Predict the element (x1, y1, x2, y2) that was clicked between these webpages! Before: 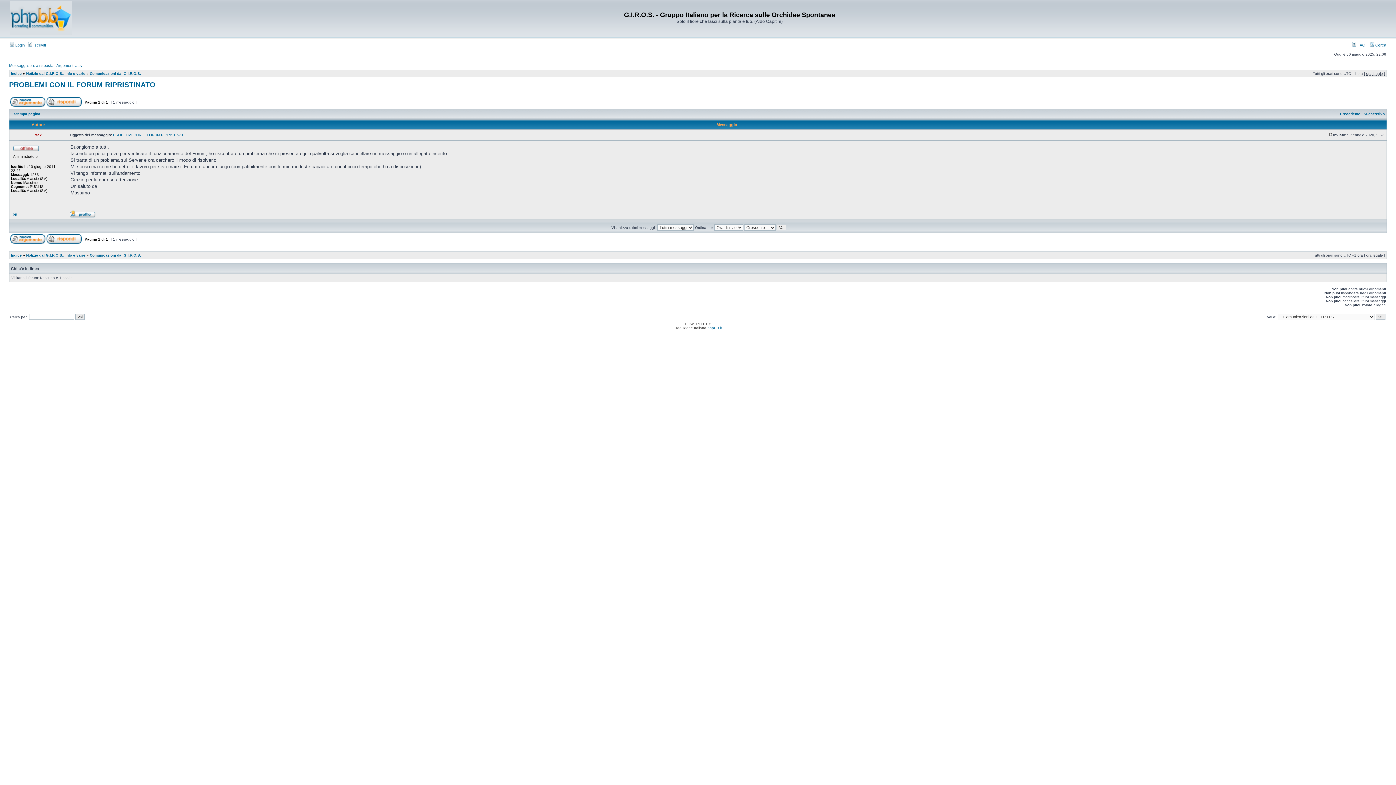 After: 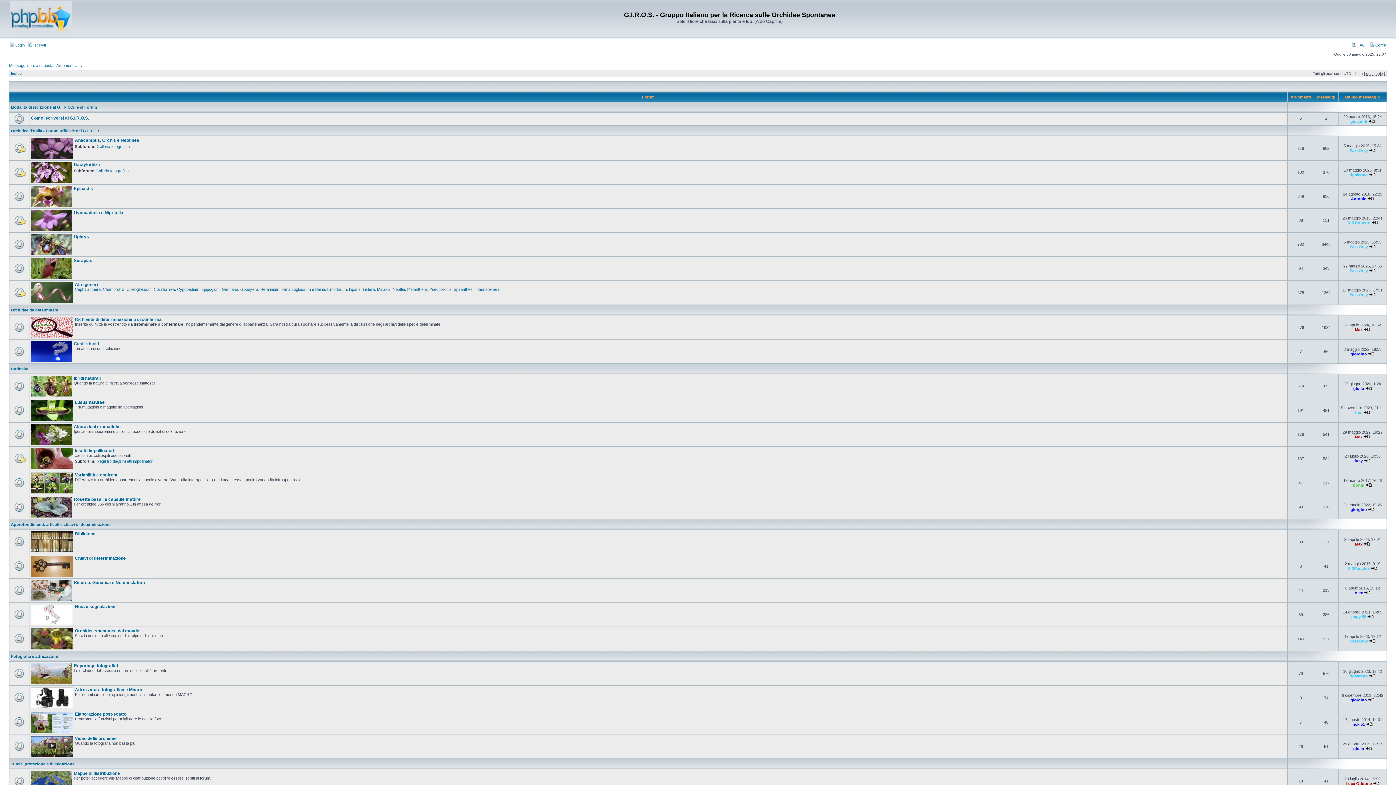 Action: bbox: (9, 31, 71, 35)